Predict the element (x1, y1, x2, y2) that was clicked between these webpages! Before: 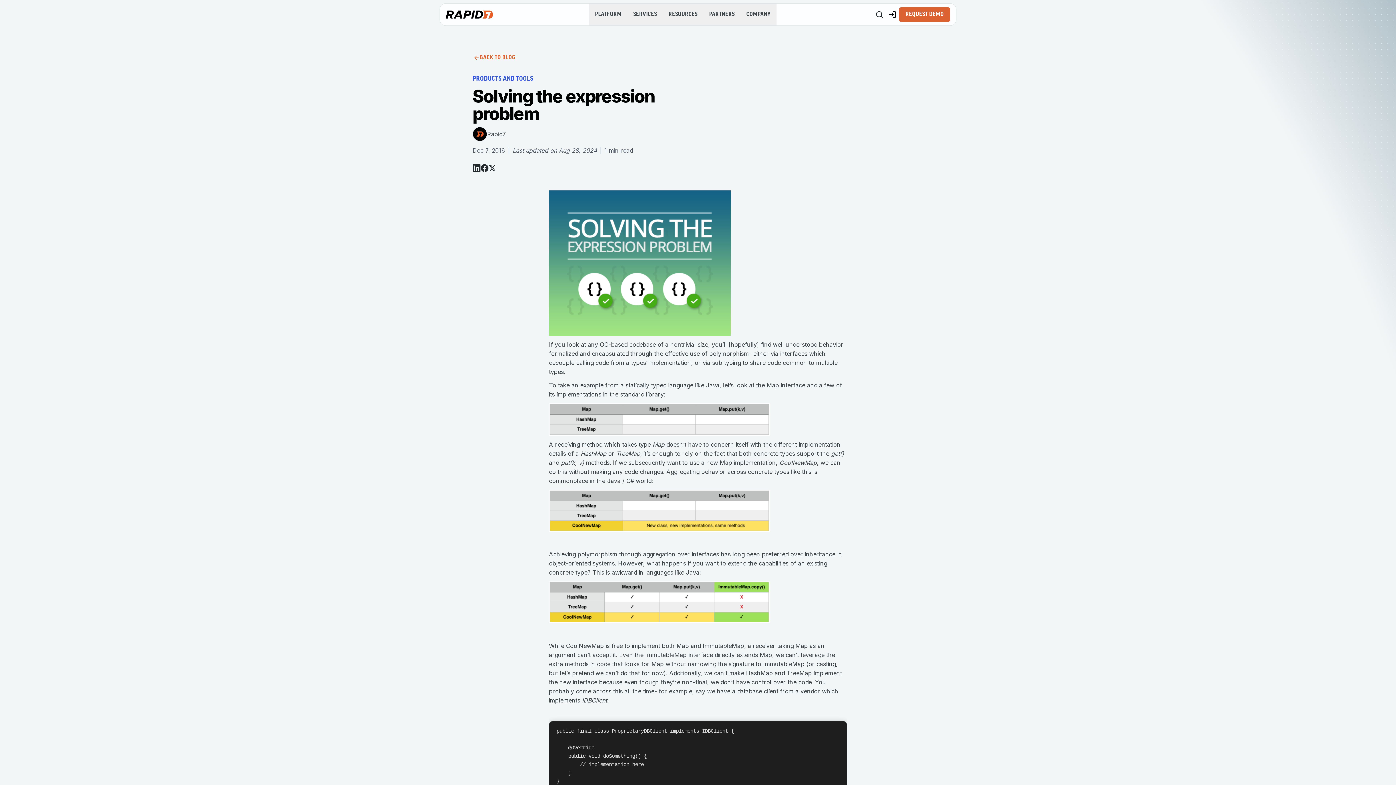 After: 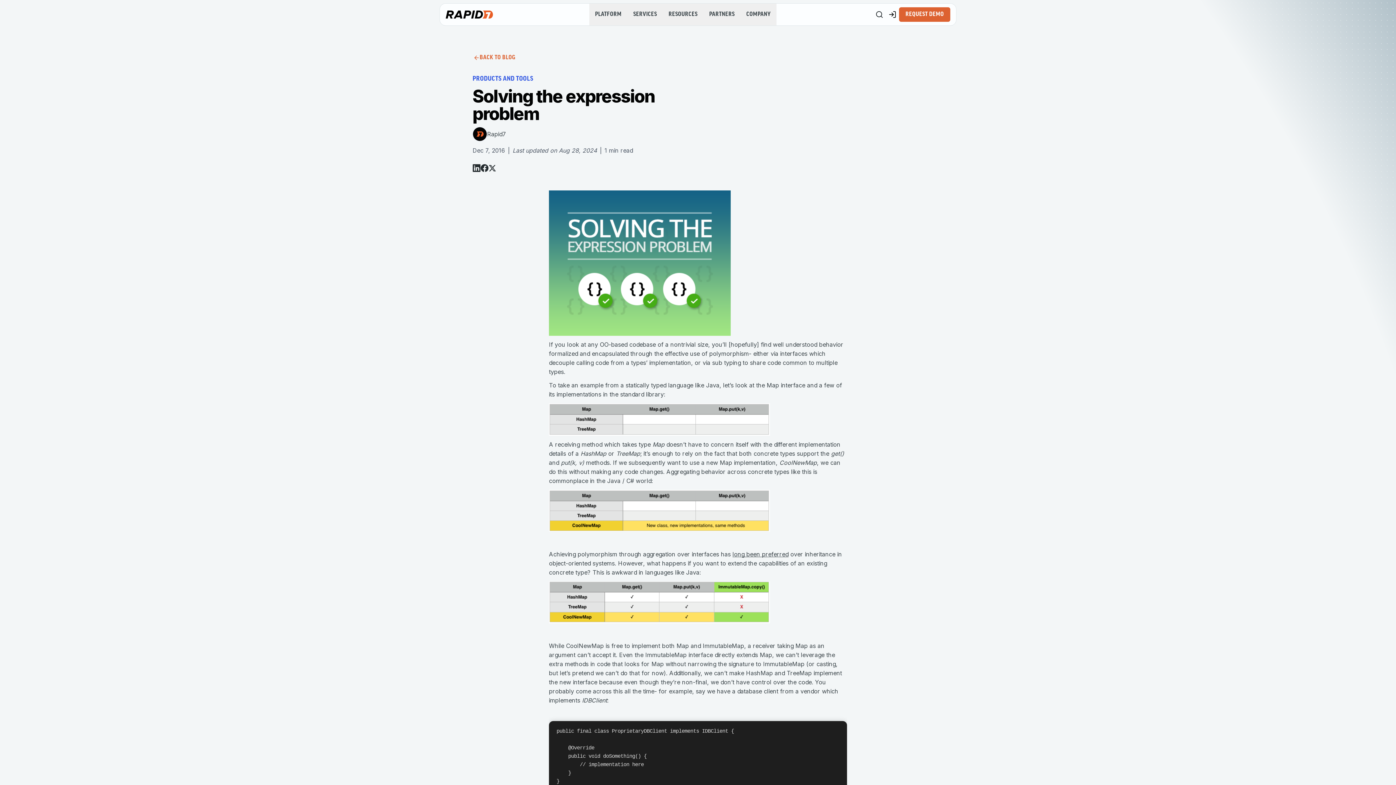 Action: label: View on X bbox: (488, 164, 496, 171)